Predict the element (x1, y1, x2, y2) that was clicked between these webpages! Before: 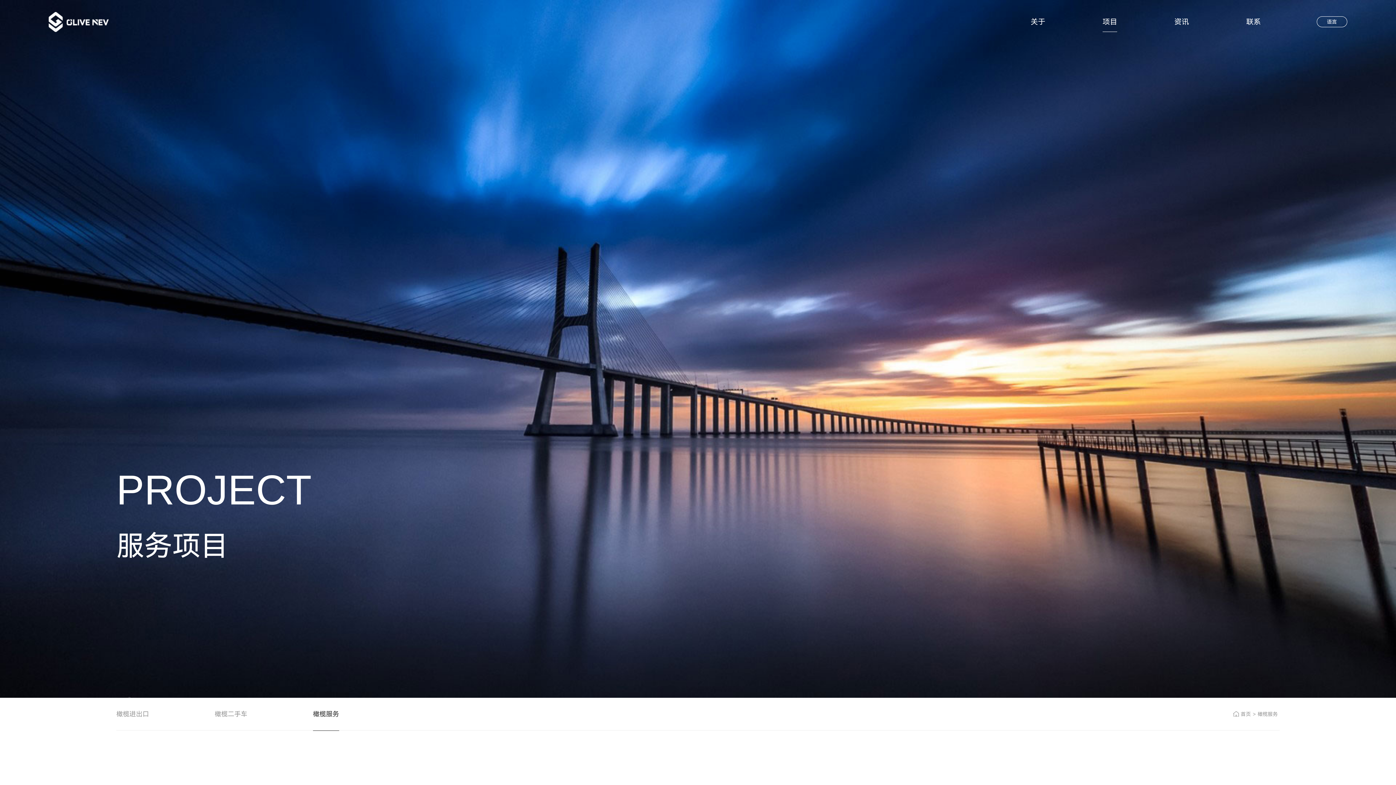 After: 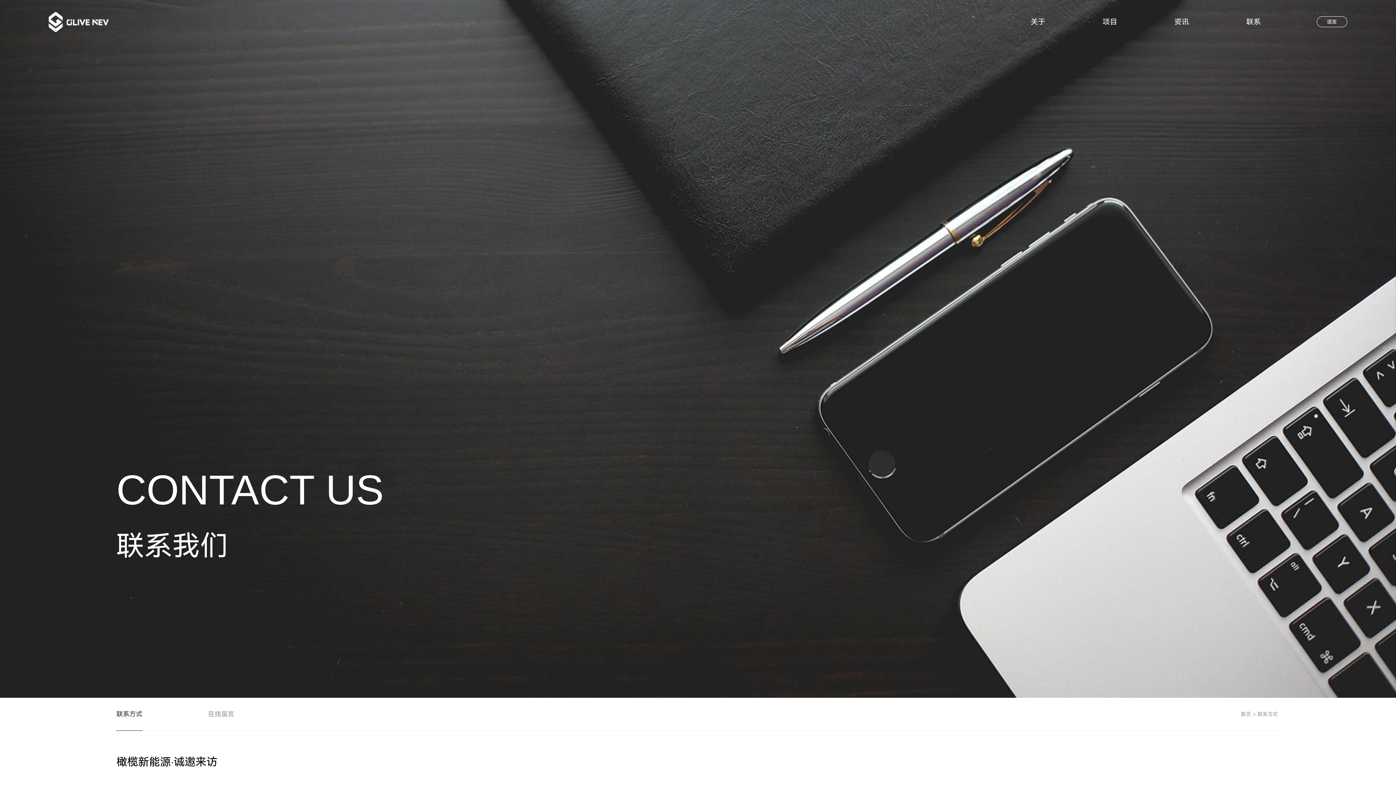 Action: label: 联系 bbox: (1246, 11, 1261, 32)